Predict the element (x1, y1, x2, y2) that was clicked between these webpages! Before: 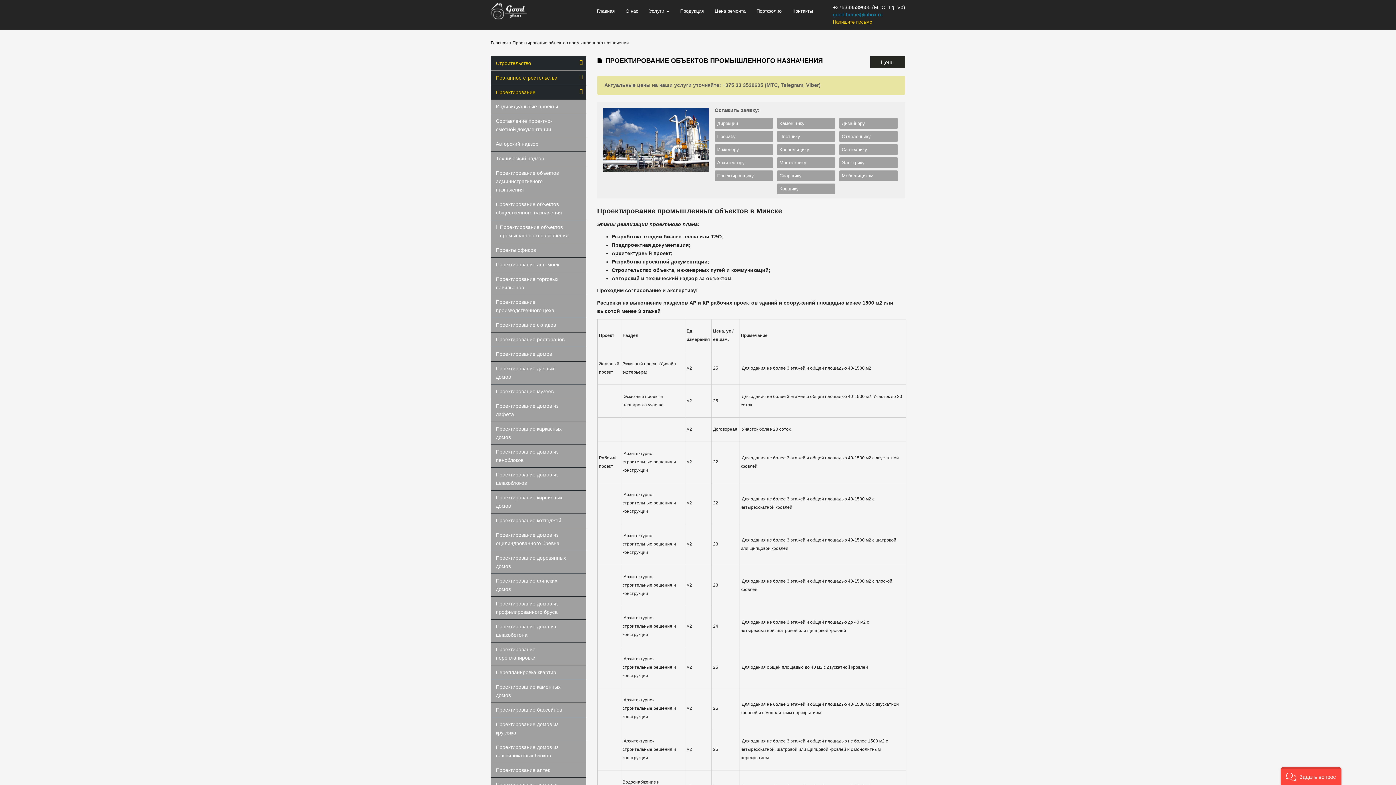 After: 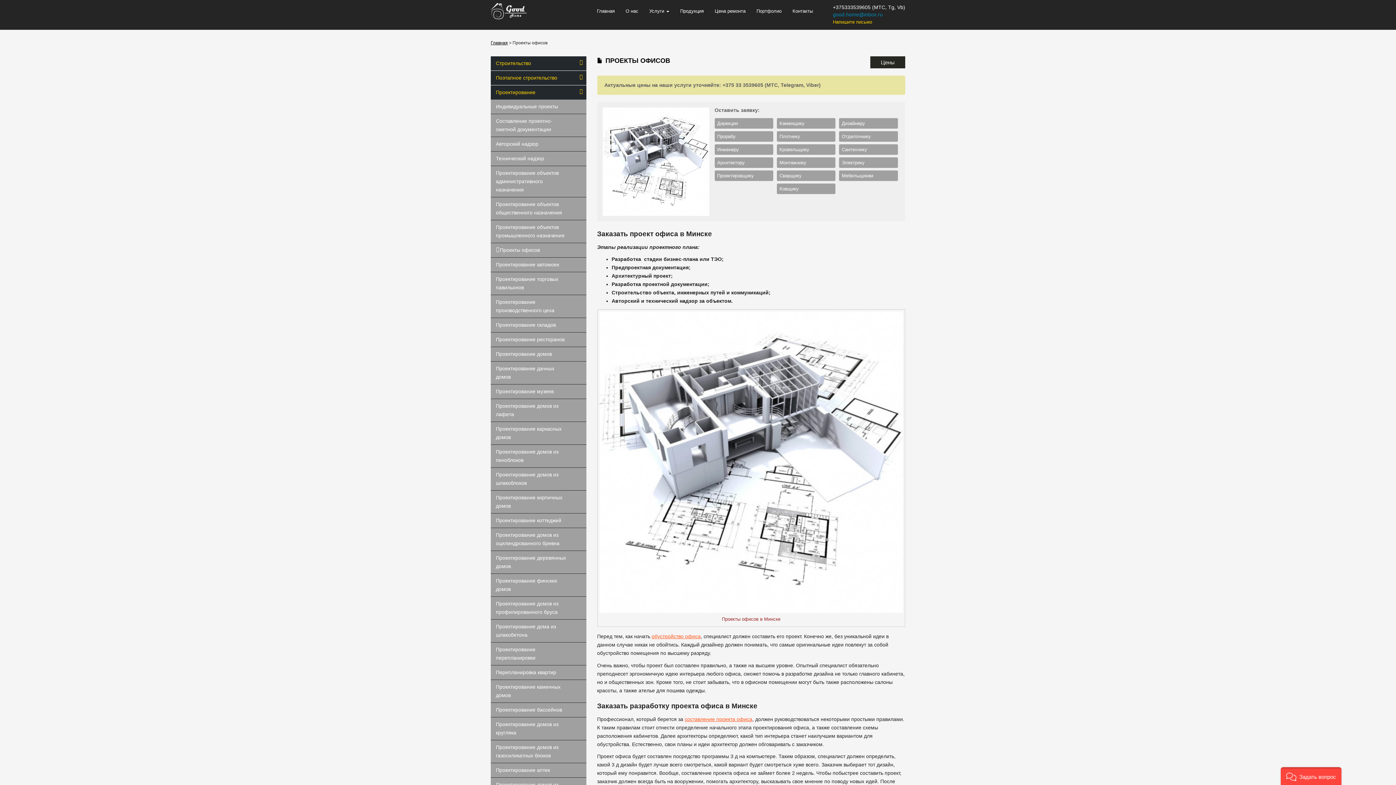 Action: label: Проекты офисов bbox: (490, 243, 541, 257)